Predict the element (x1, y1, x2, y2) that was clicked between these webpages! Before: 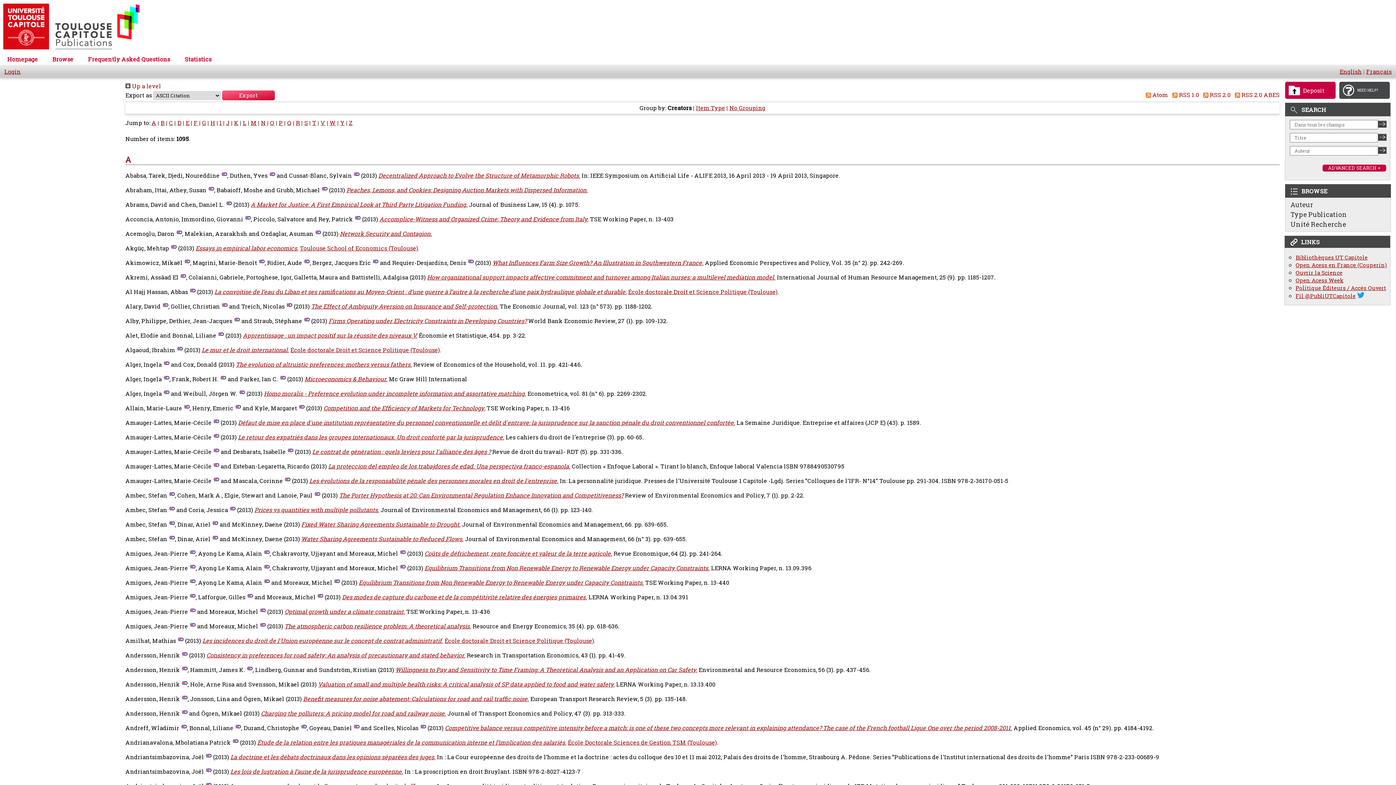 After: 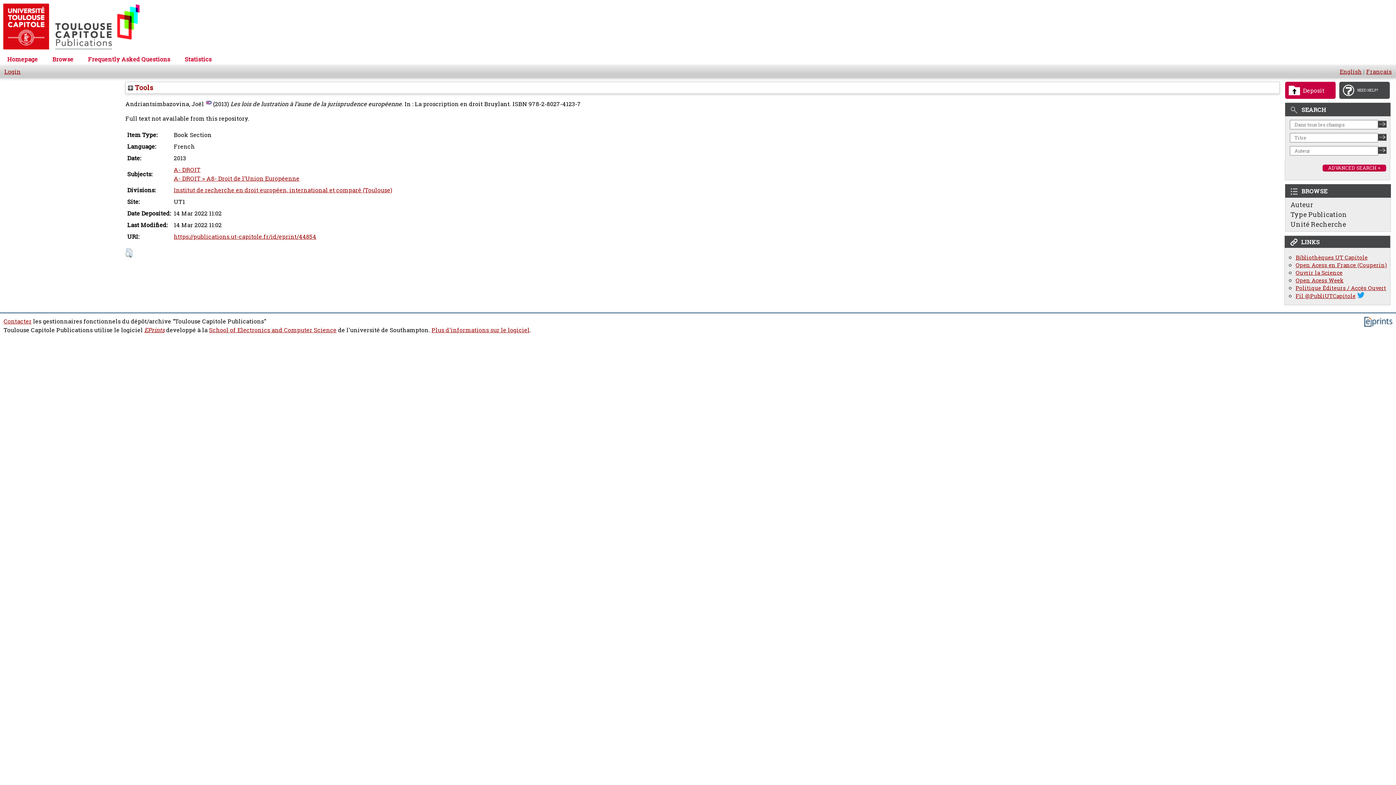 Action: bbox: (230, 768, 403, 776) label: Les lois de lustration à l’aune de la jurisprudence européenne.